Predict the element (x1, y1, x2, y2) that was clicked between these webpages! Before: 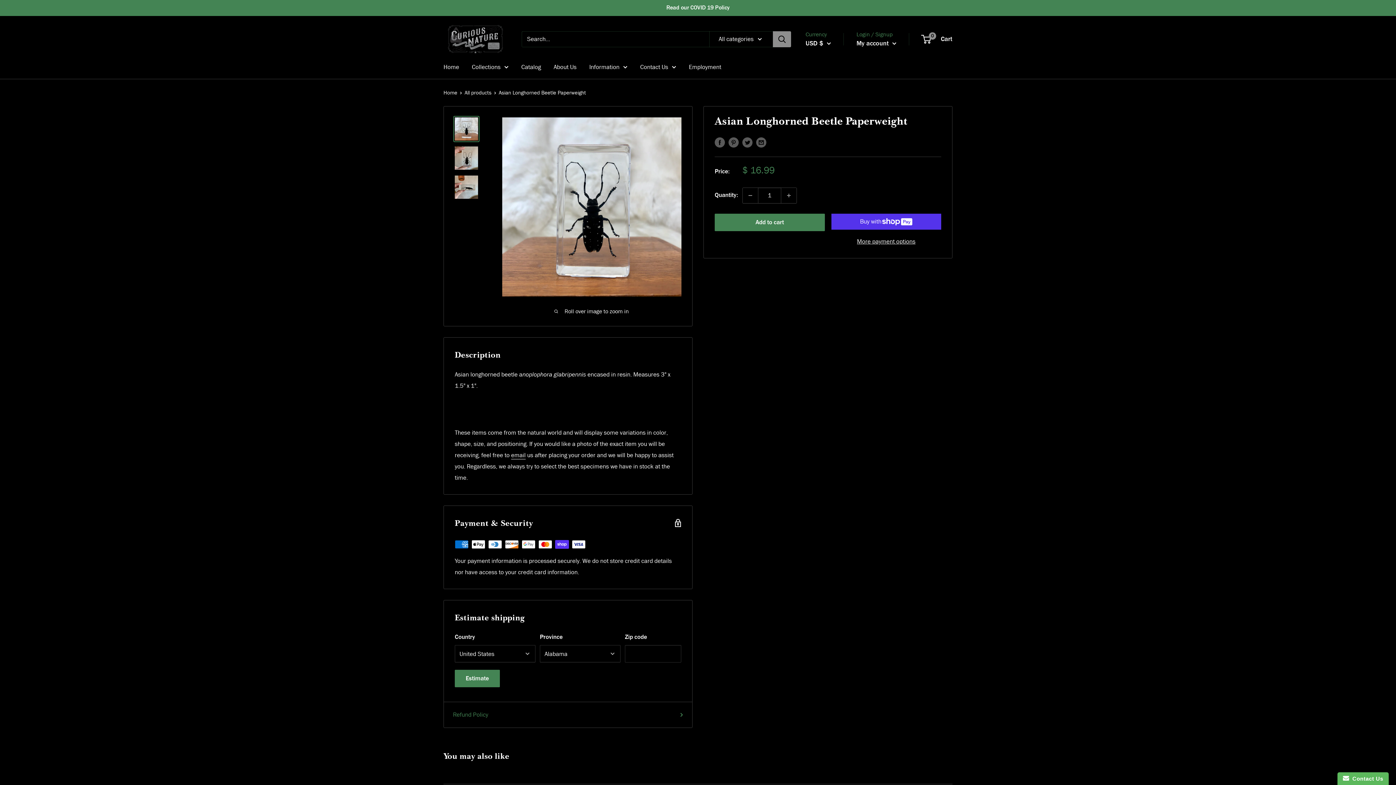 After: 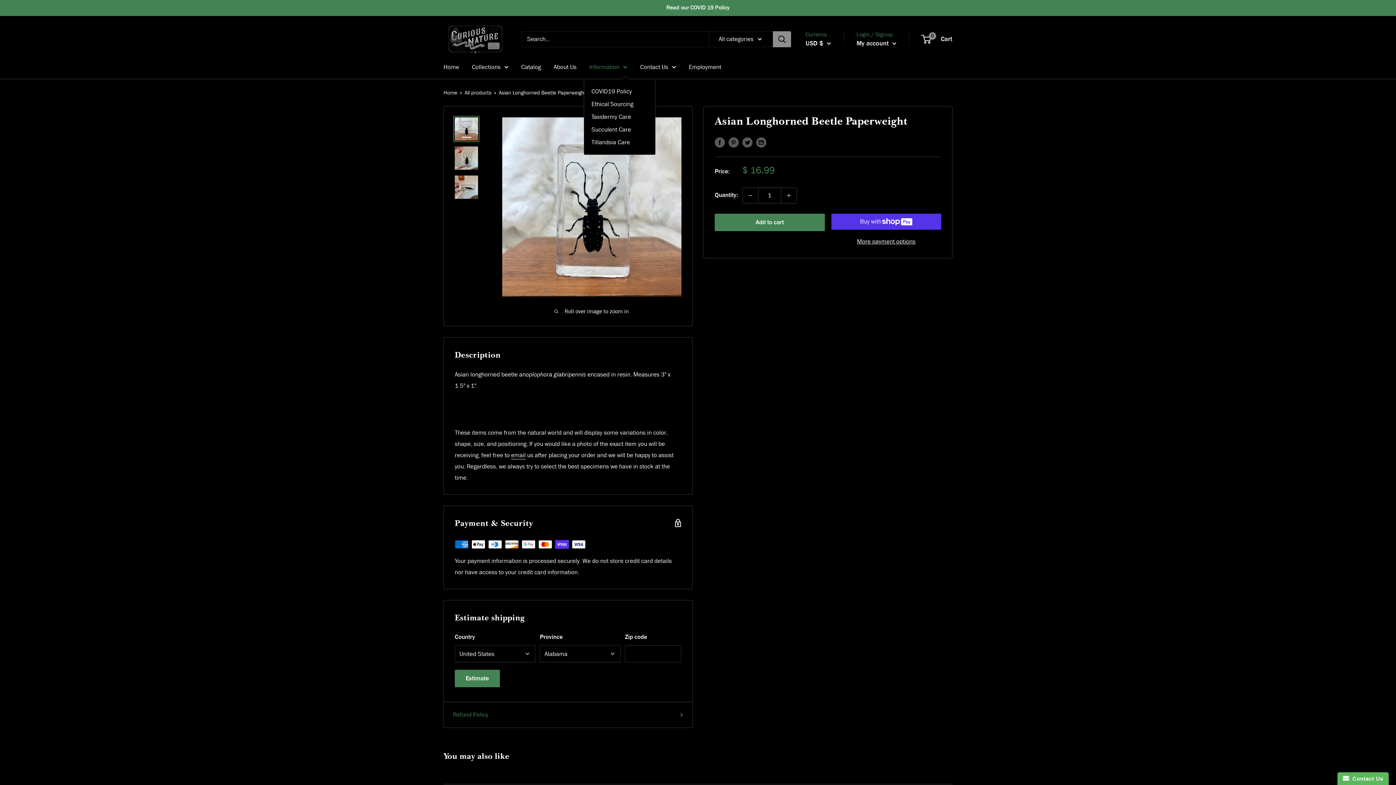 Action: bbox: (589, 61, 627, 72) label: Information